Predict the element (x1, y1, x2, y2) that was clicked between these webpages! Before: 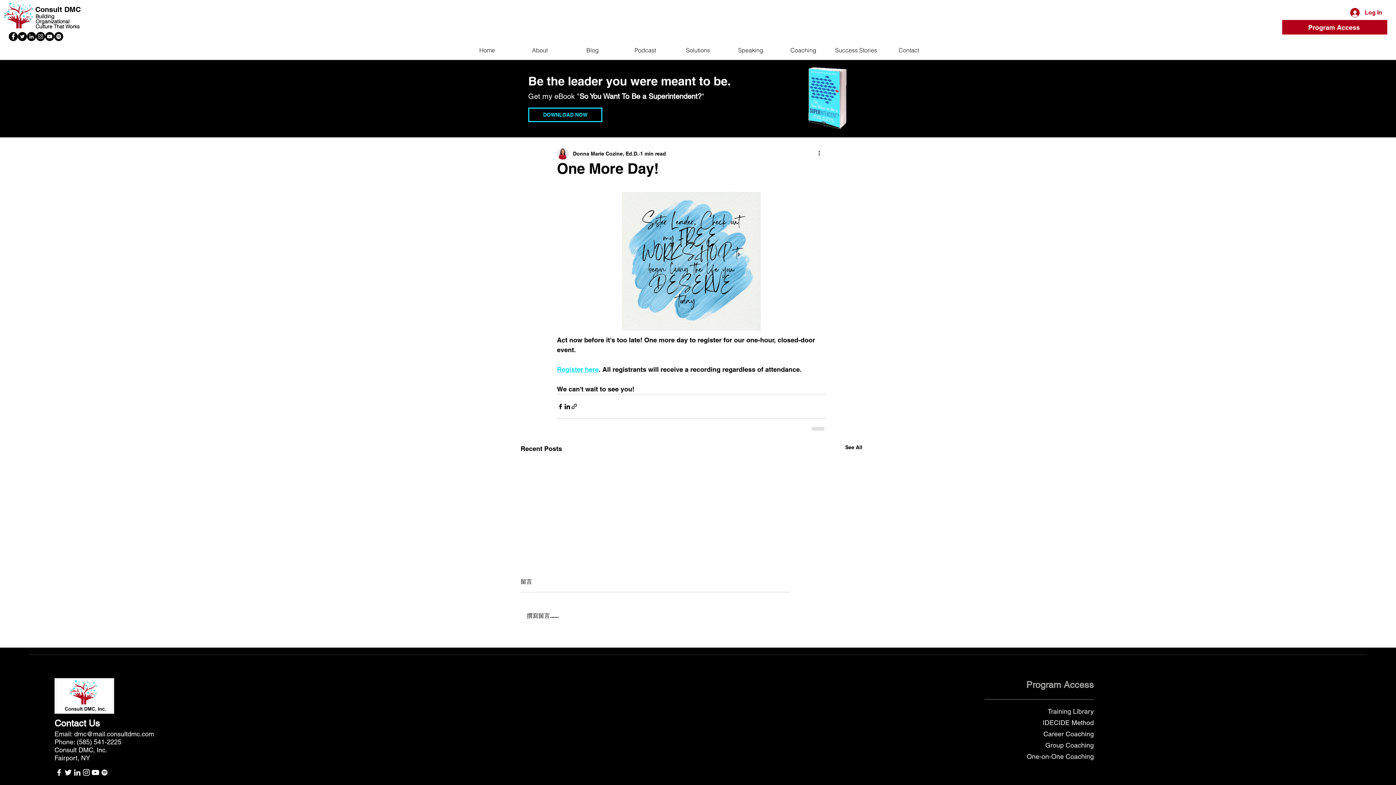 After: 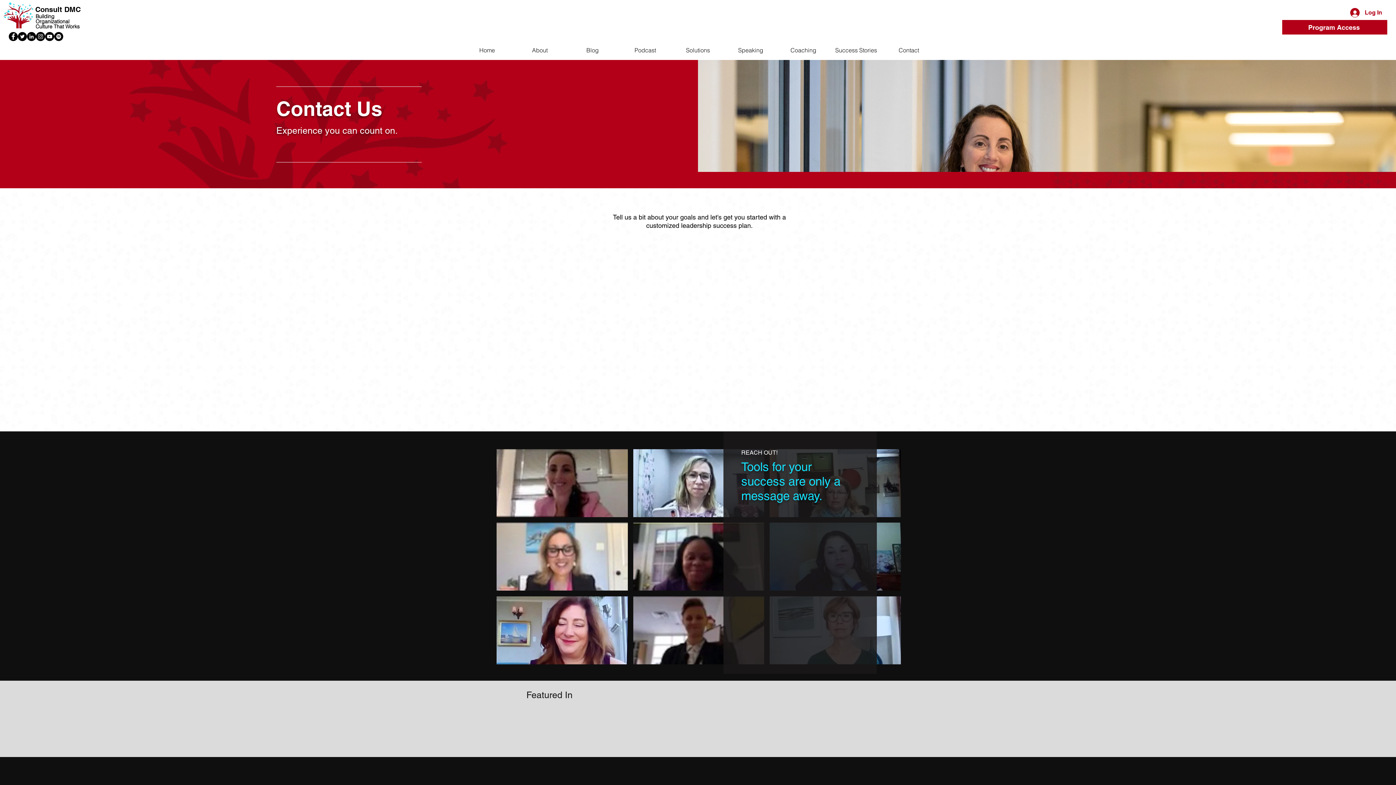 Action: bbox: (54, 718, 100, 729) label: Contact Us